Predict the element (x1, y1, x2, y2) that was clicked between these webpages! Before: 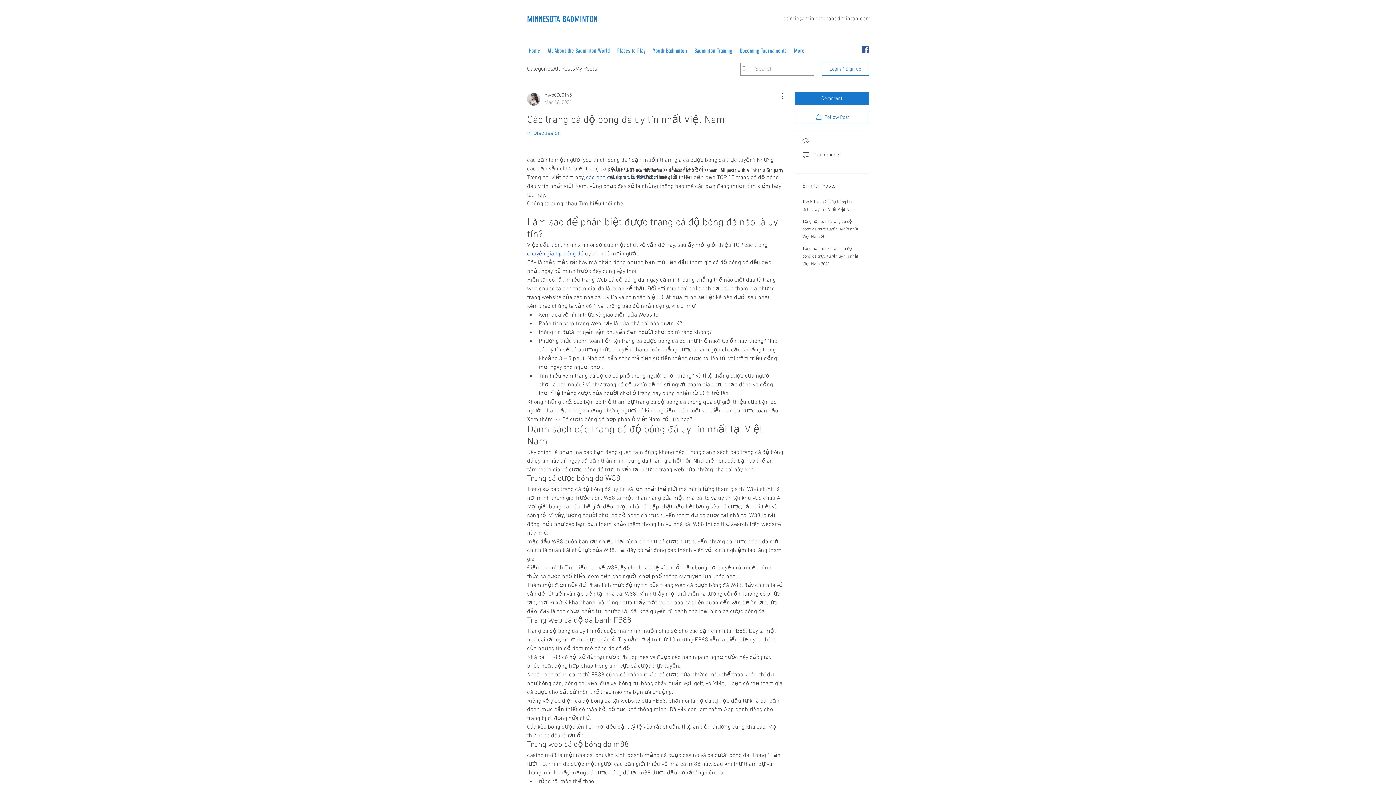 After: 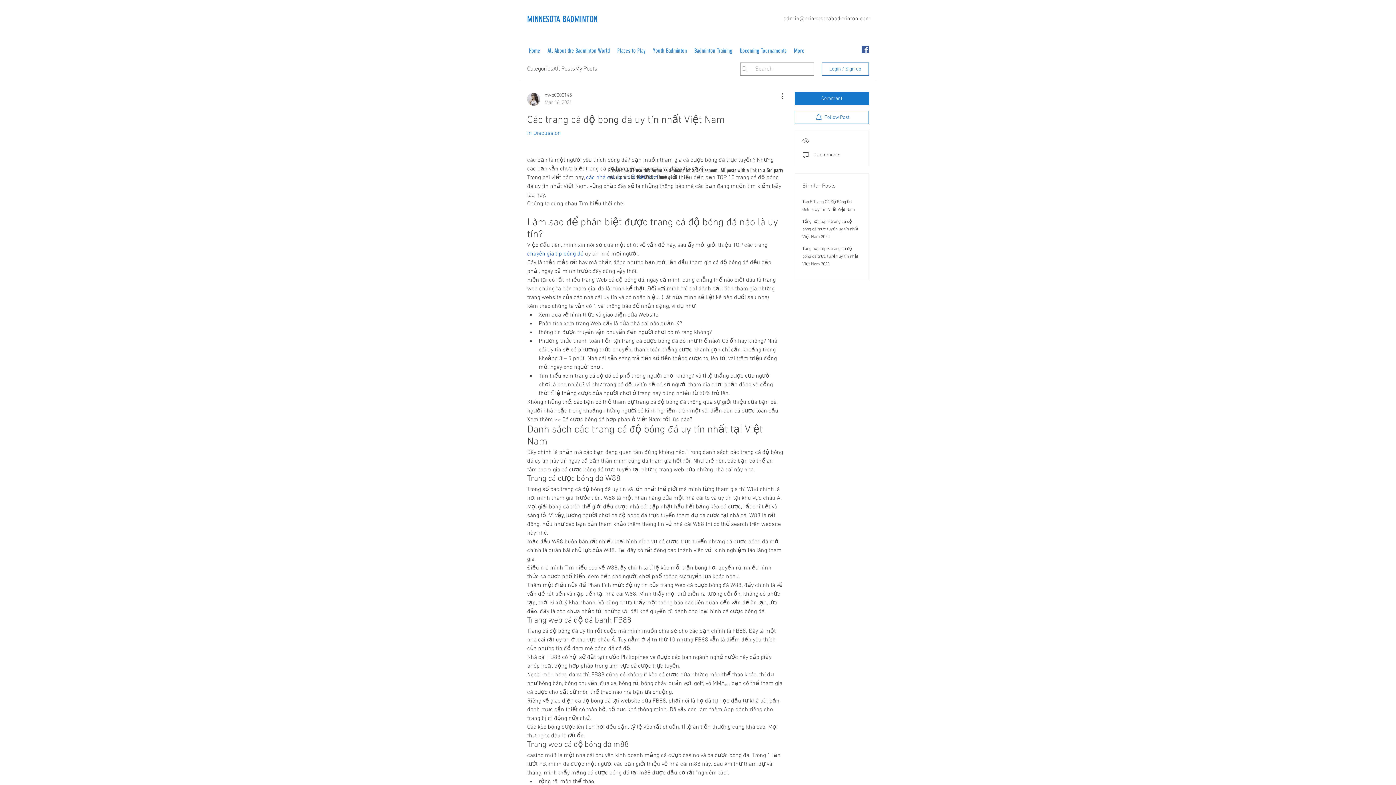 Action: label: admin@minnesotabadminton.com bbox: (783, 15, 870, 22)